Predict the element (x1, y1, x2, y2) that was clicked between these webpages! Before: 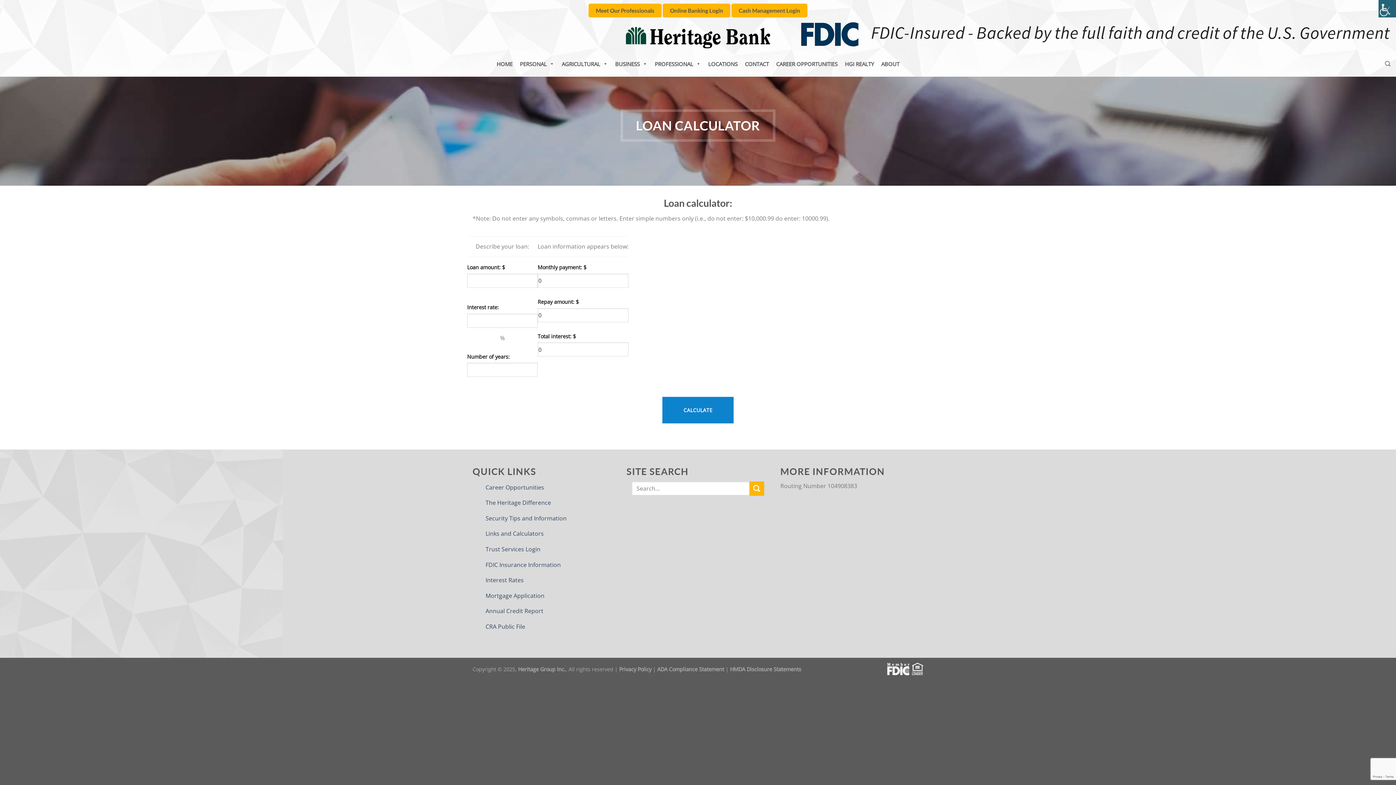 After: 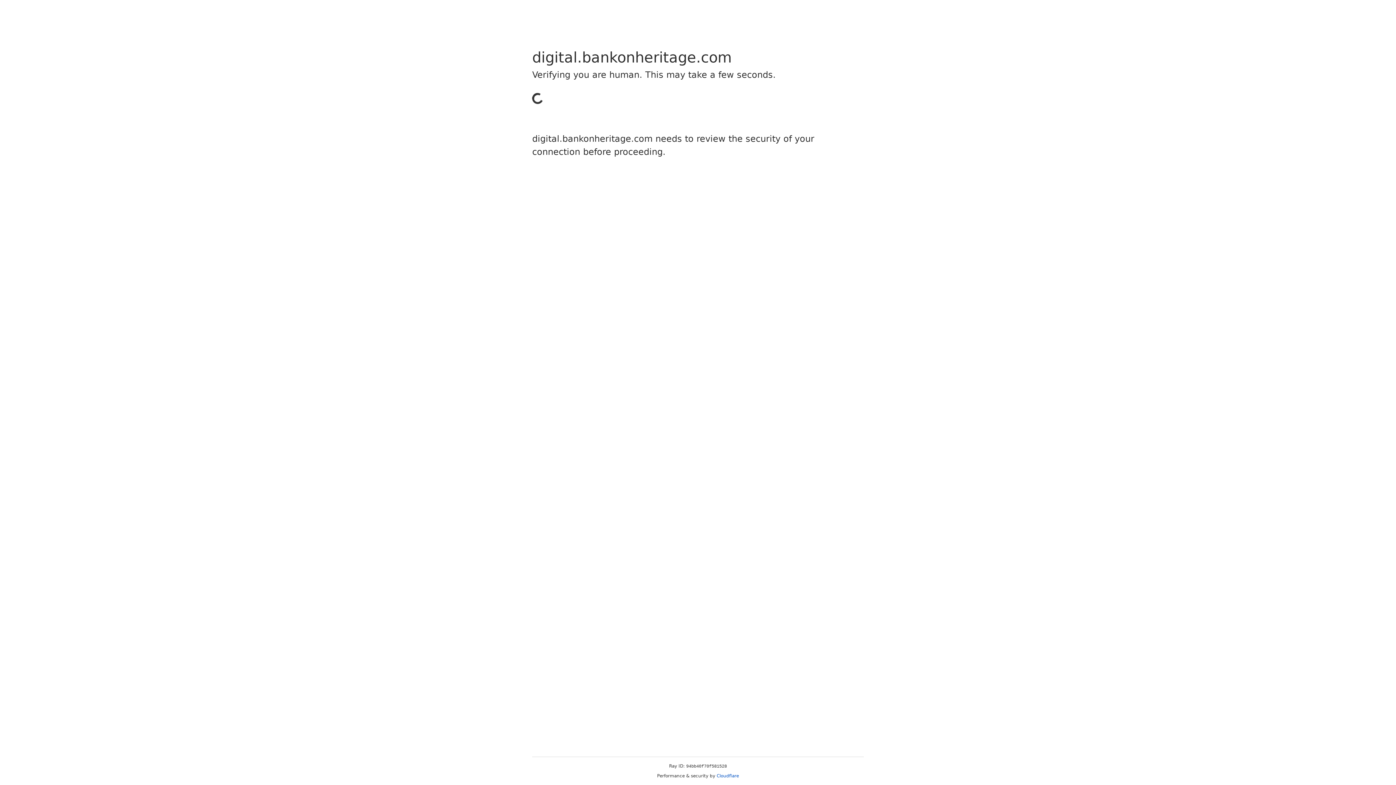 Action: bbox: (662, 3, 730, 17) label: Online Banking Login